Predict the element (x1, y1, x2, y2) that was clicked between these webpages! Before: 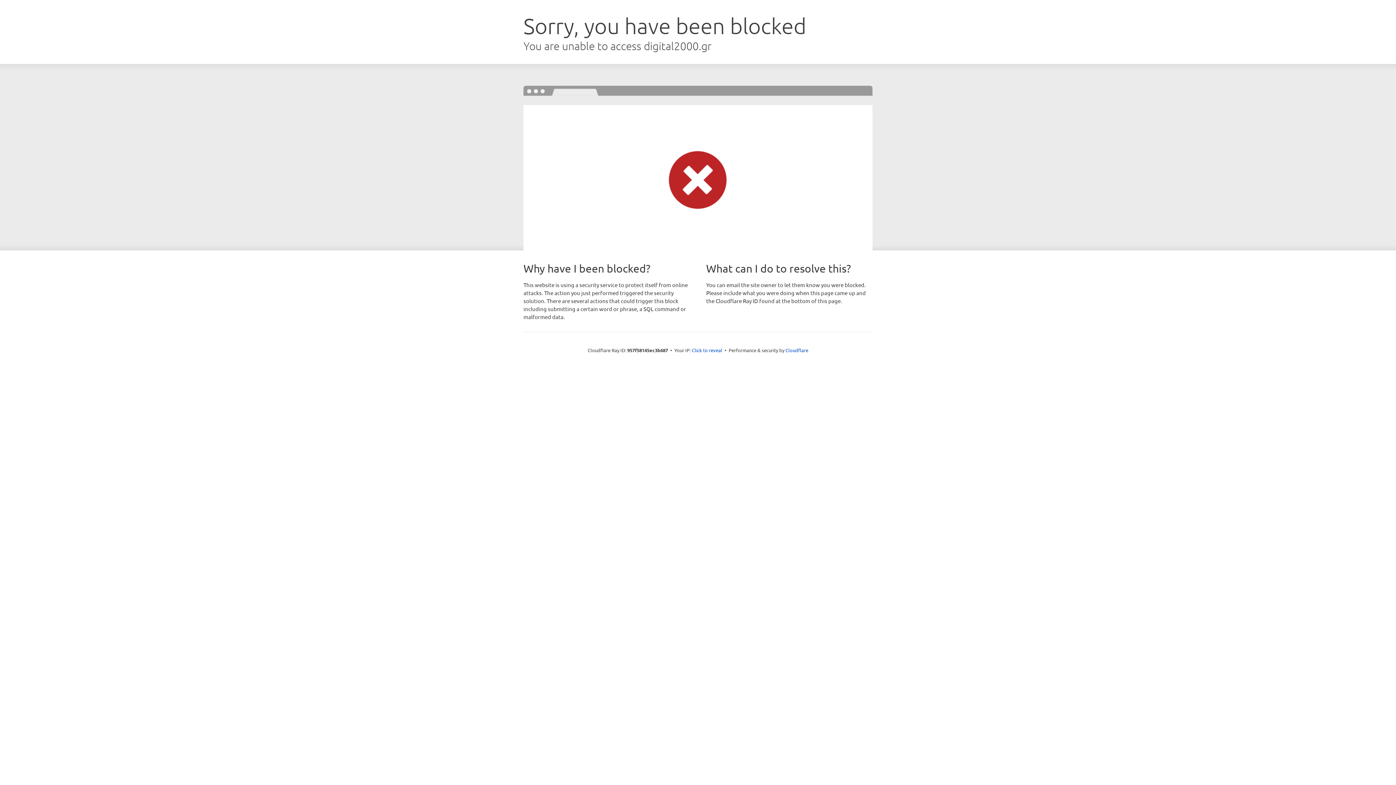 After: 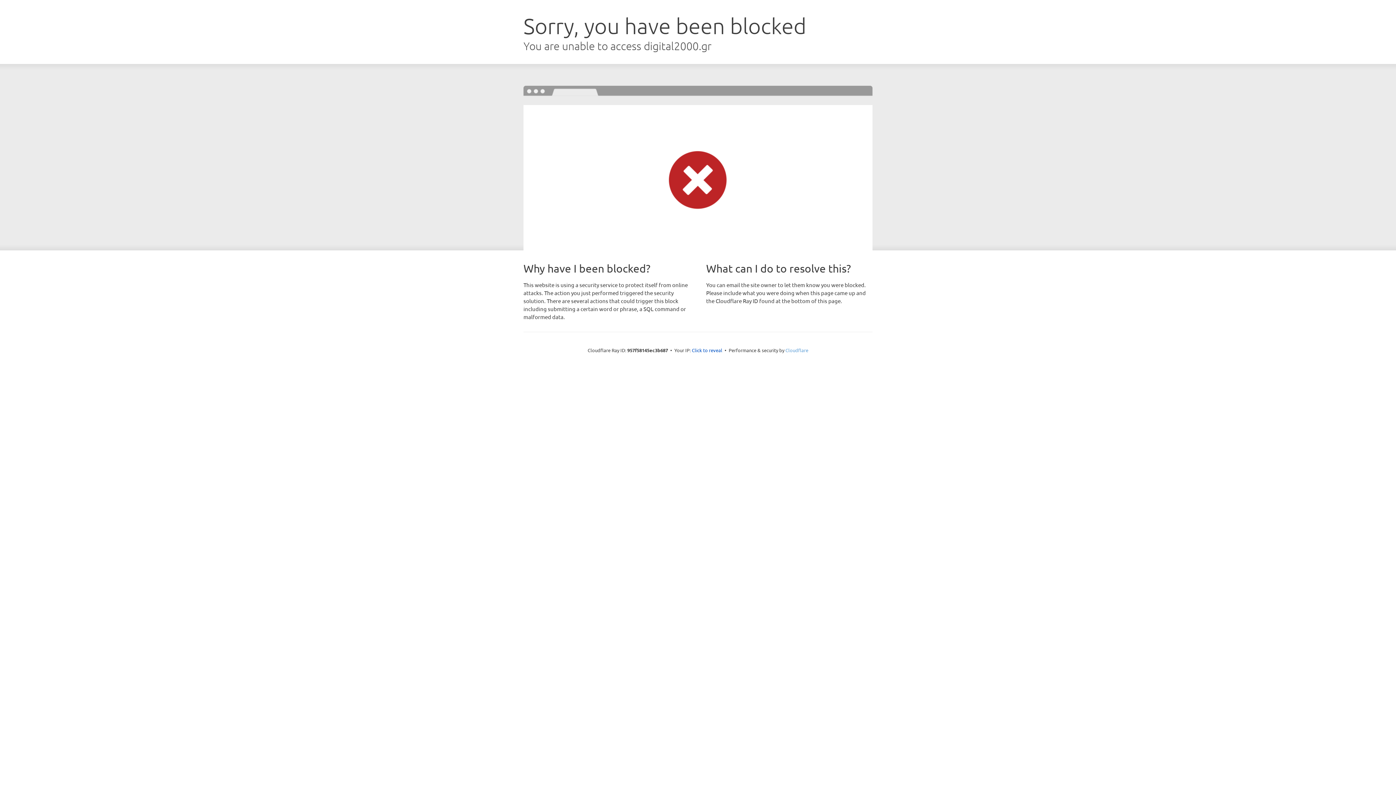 Action: label: Cloudflare bbox: (785, 347, 808, 353)